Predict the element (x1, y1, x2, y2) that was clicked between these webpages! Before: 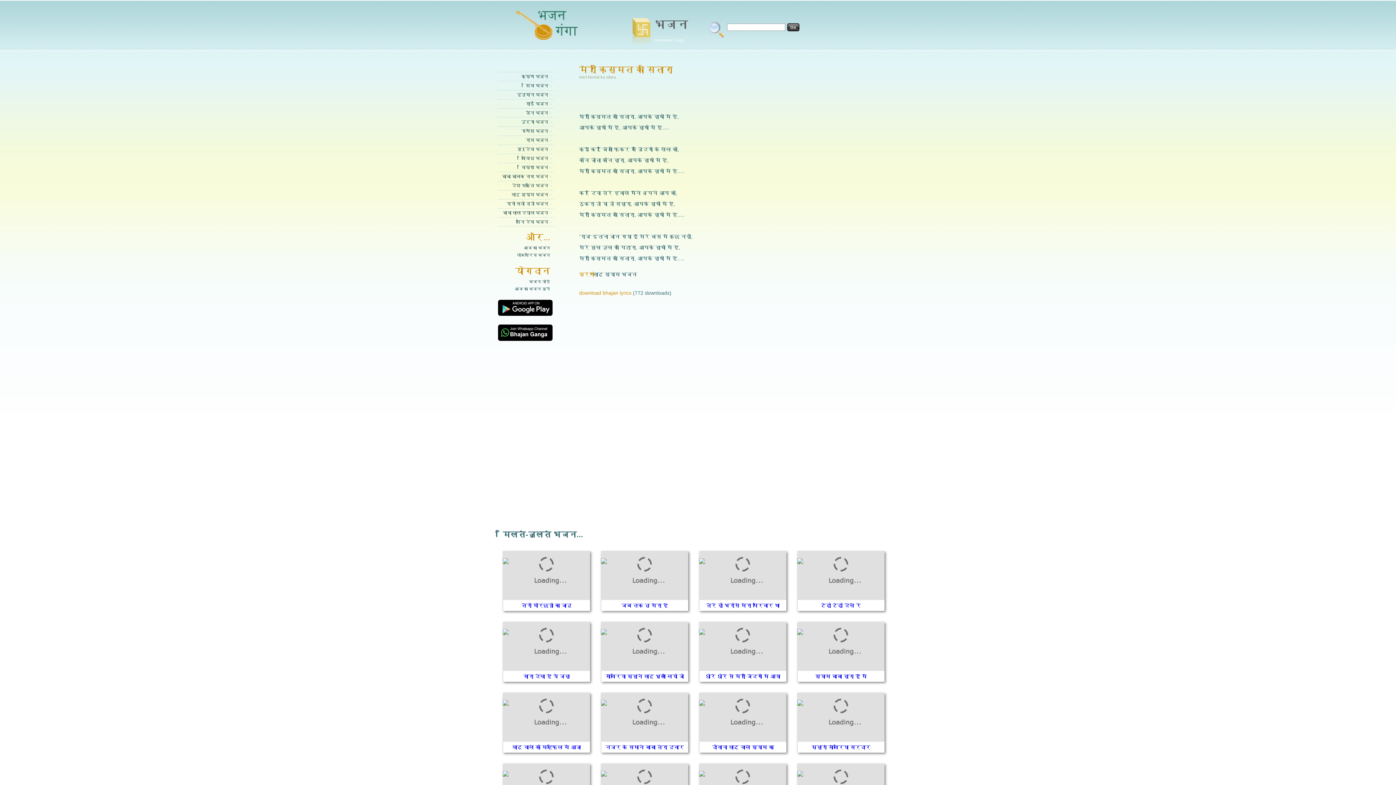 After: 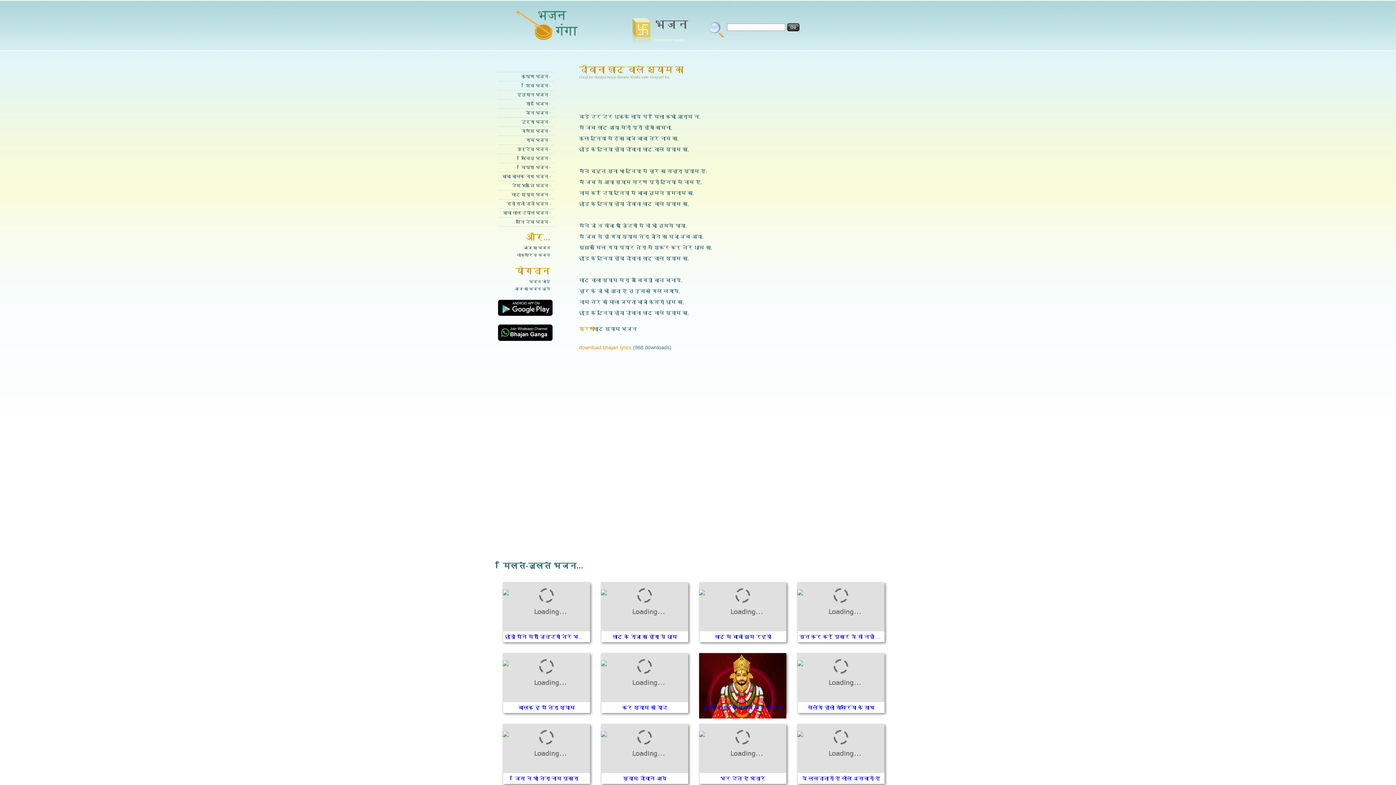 Action: bbox: (712, 744, 774, 750) label: दीवाना खाटू वाले श्याम का